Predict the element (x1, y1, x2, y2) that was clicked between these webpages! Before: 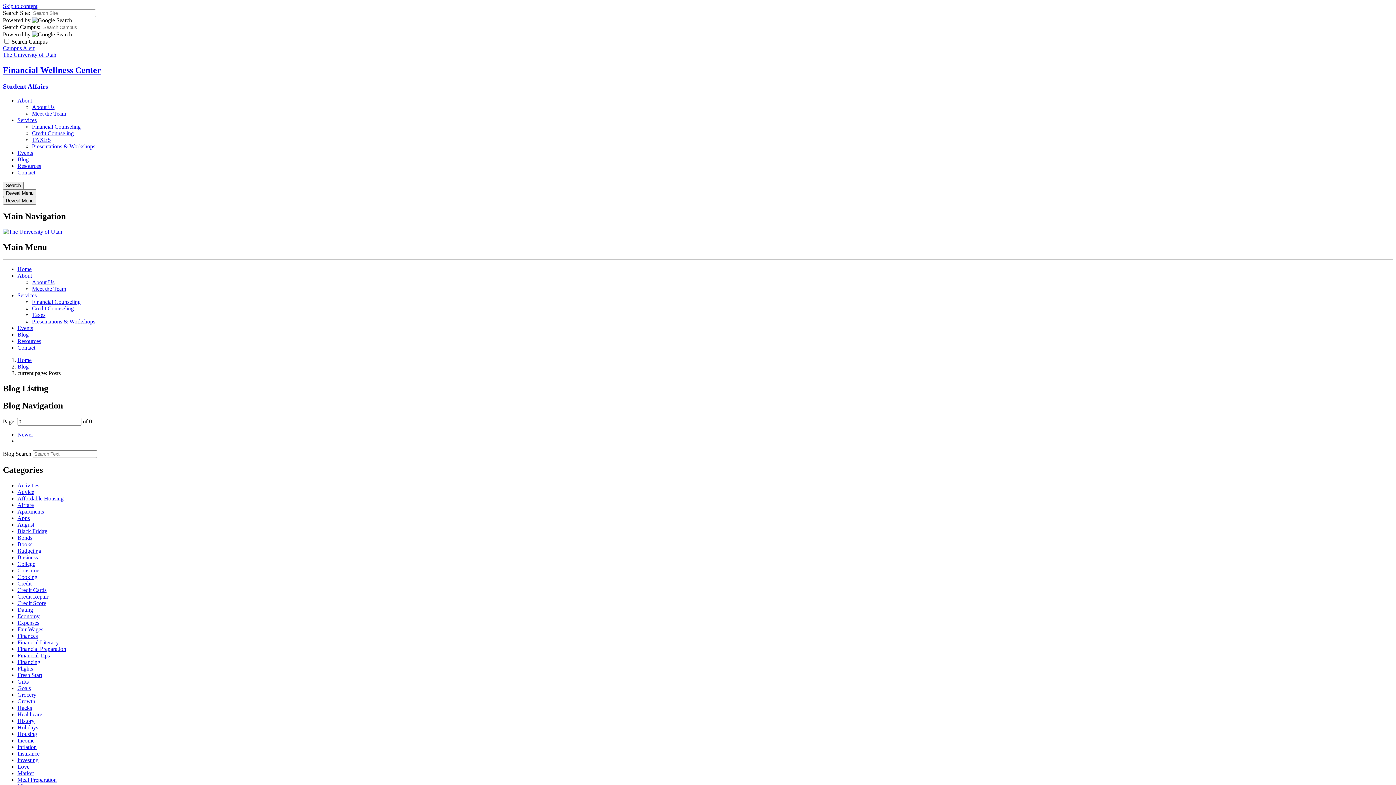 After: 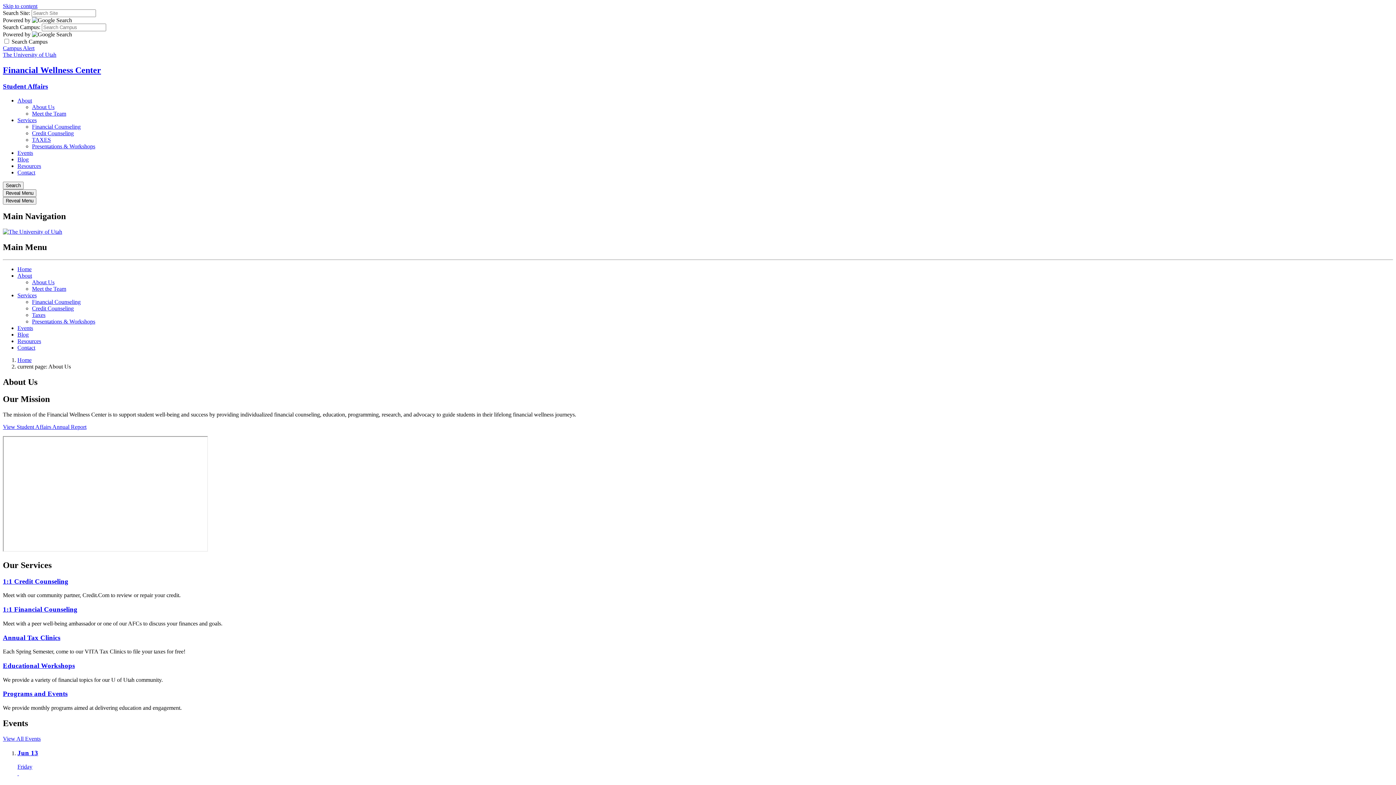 Action: label: About Us bbox: (32, 103, 54, 110)